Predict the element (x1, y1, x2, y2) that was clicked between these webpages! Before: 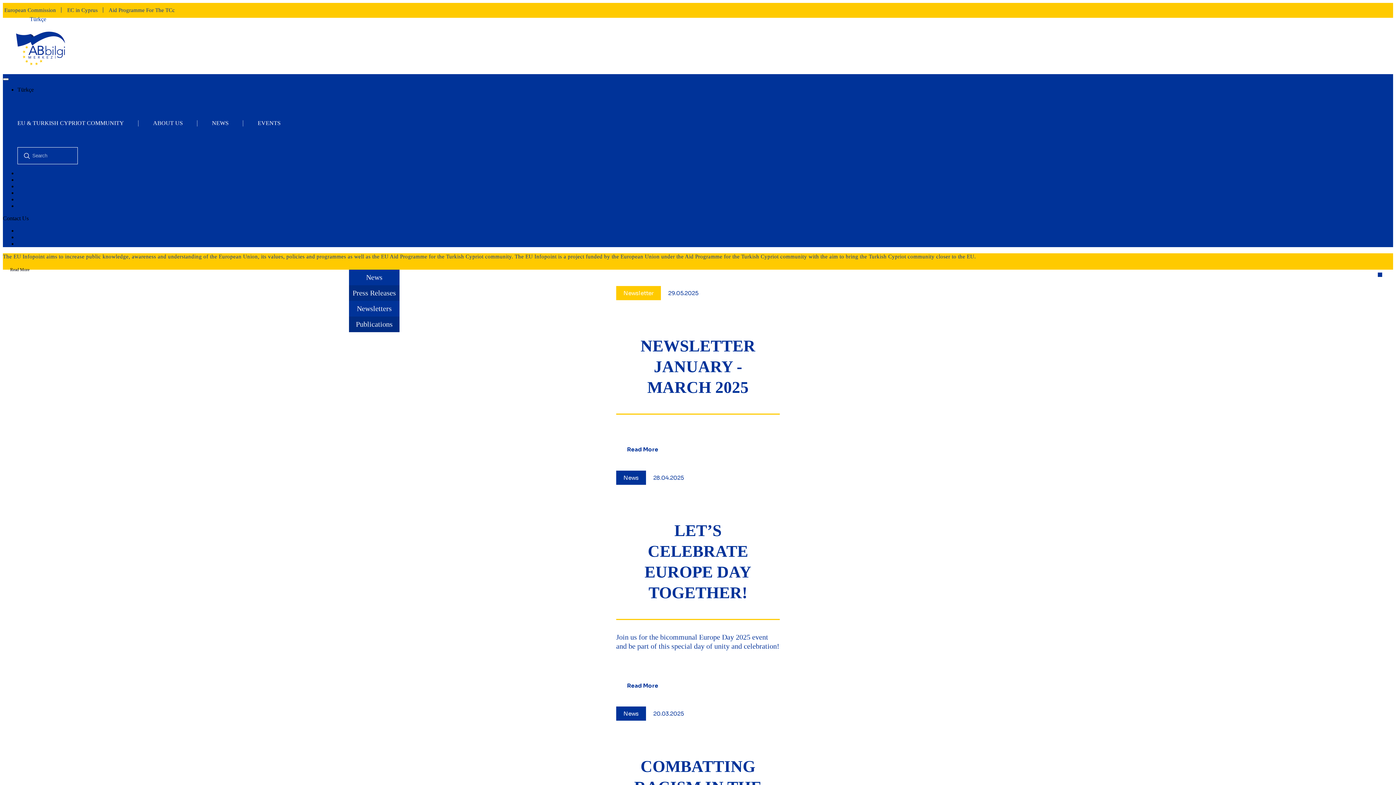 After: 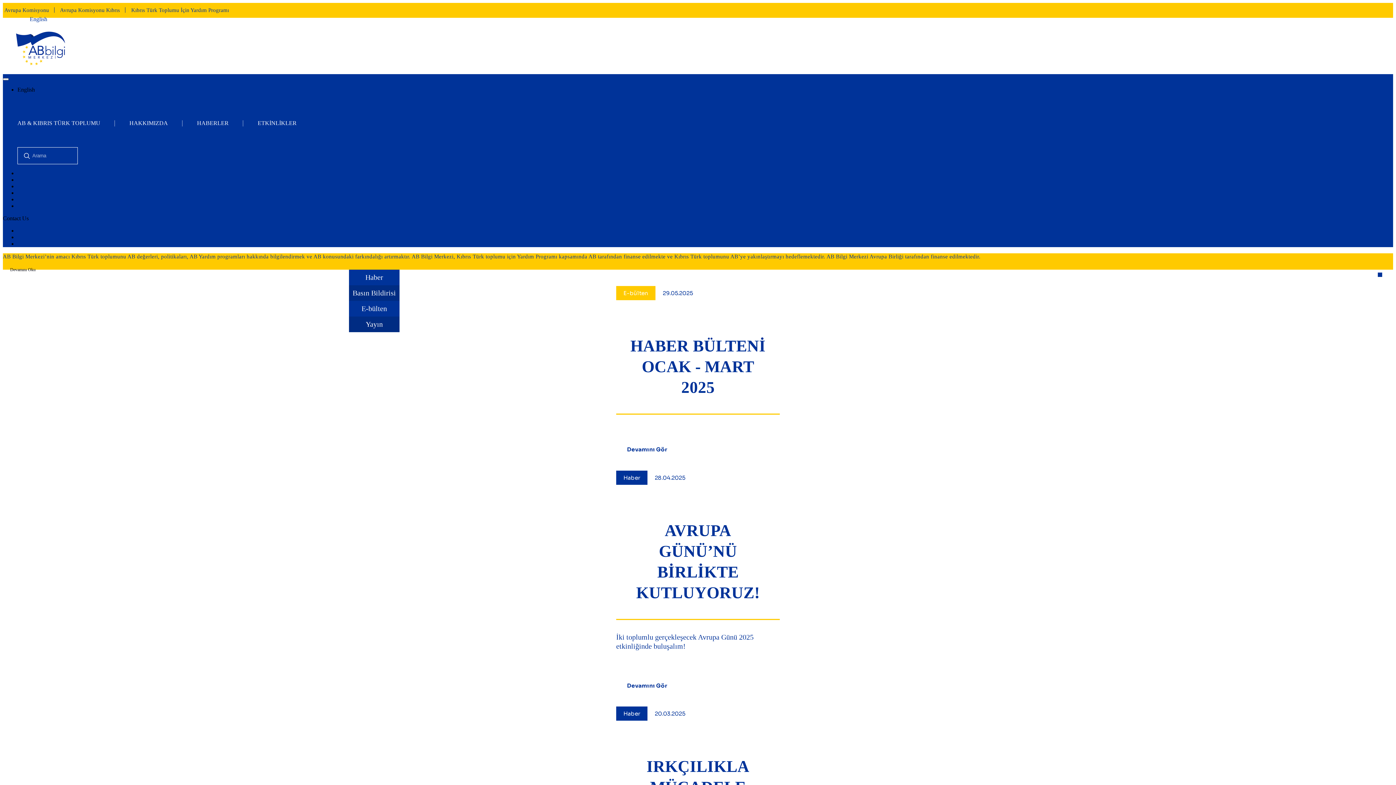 Action: label: Türkçe bbox: (17, 86, 33, 92)